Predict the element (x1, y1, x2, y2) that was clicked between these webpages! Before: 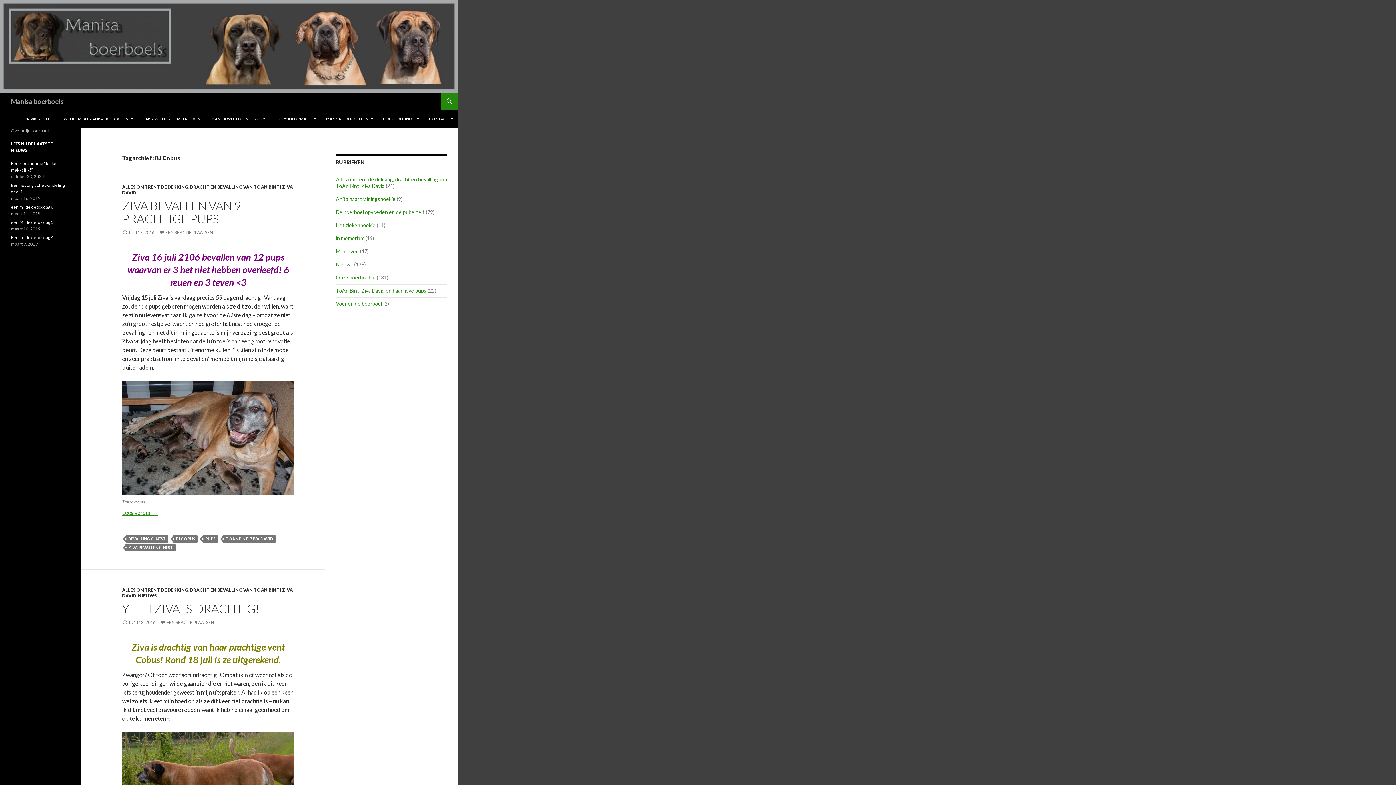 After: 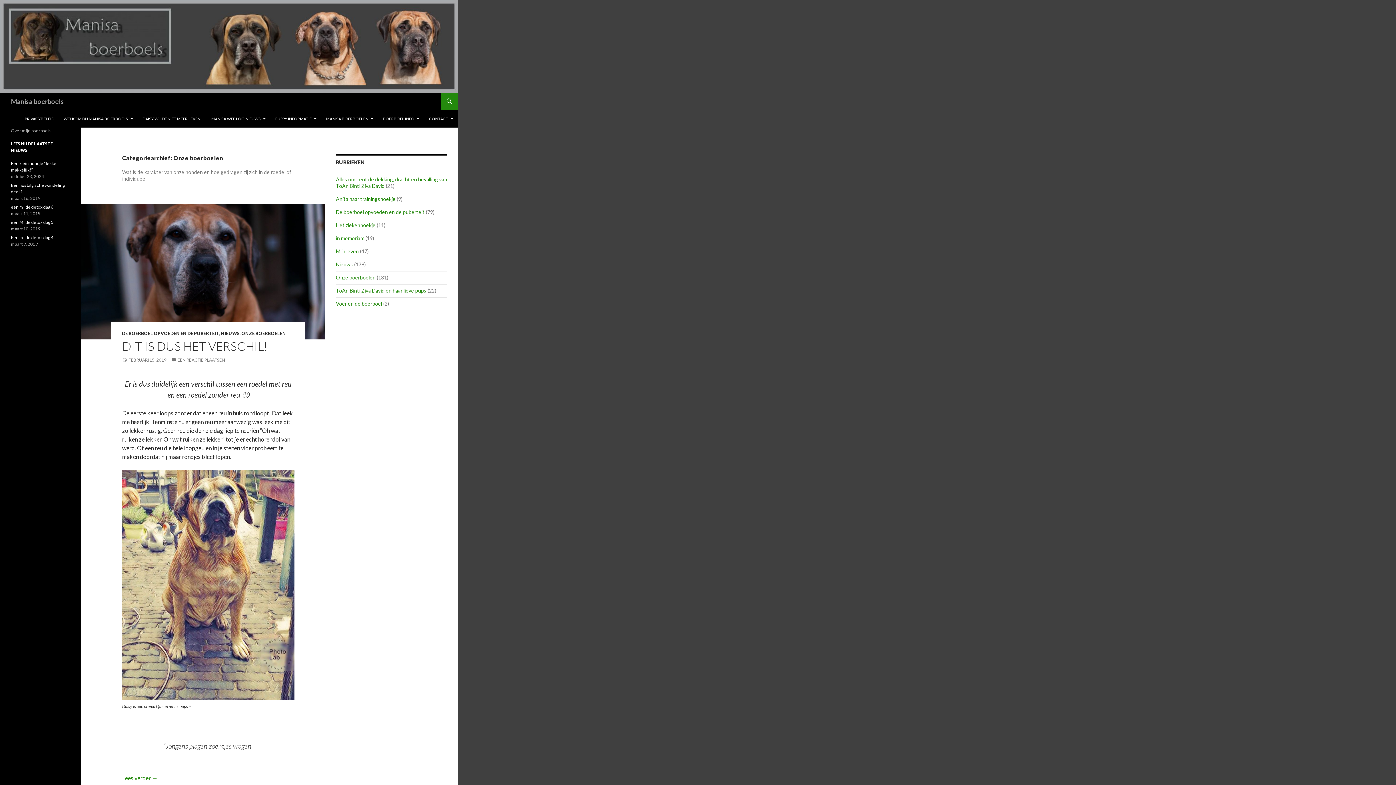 Action: label: Onze boerboelen bbox: (336, 274, 375, 280)